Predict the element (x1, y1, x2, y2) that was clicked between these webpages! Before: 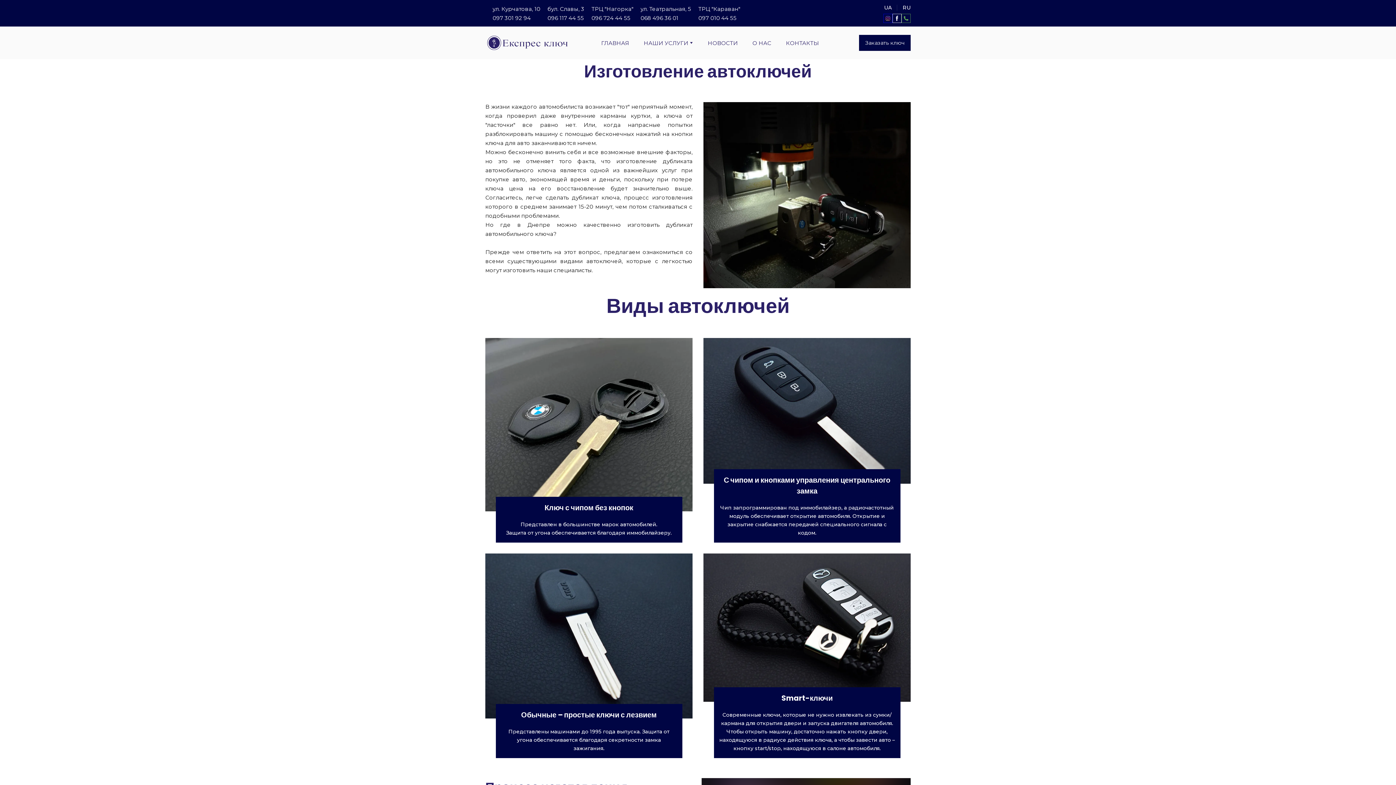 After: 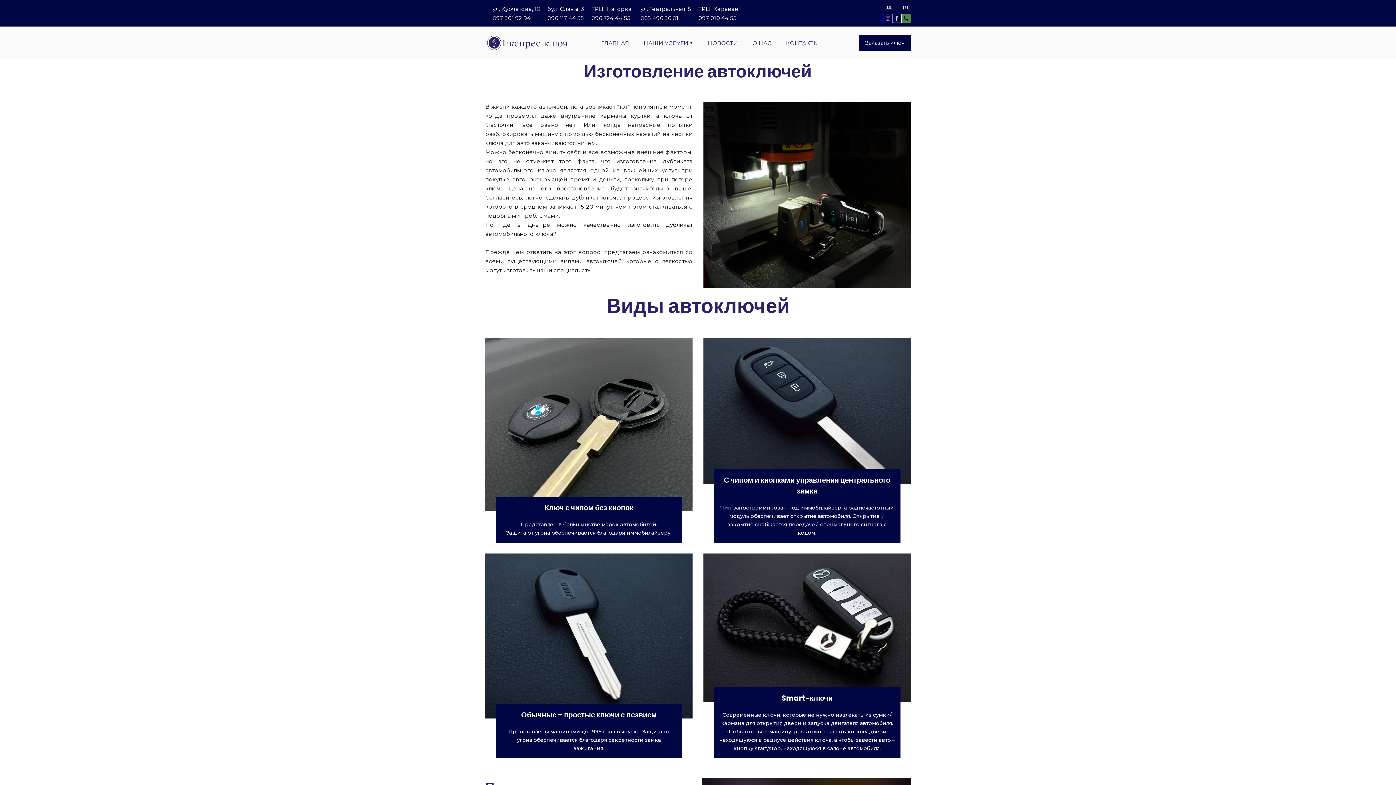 Action: bbox: (901, 13, 910, 22)